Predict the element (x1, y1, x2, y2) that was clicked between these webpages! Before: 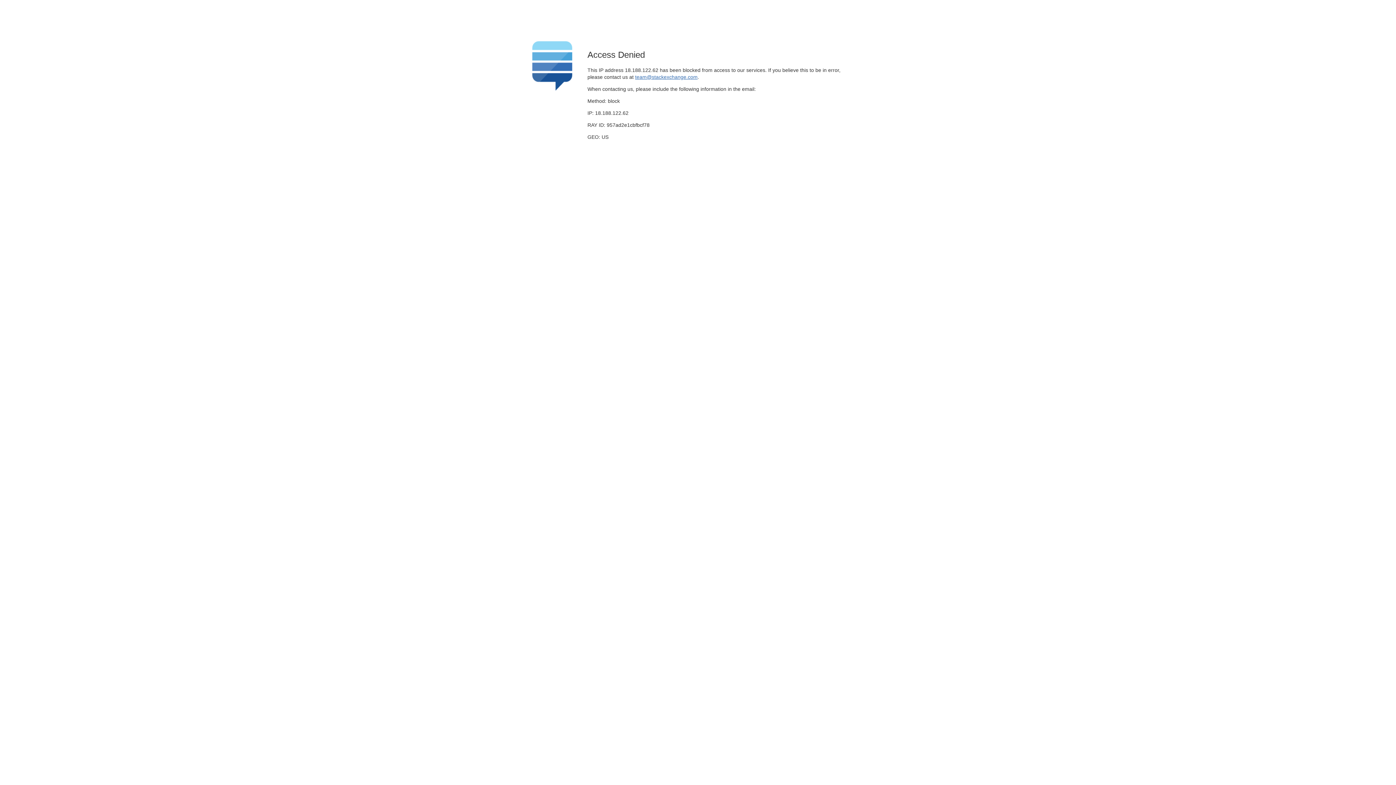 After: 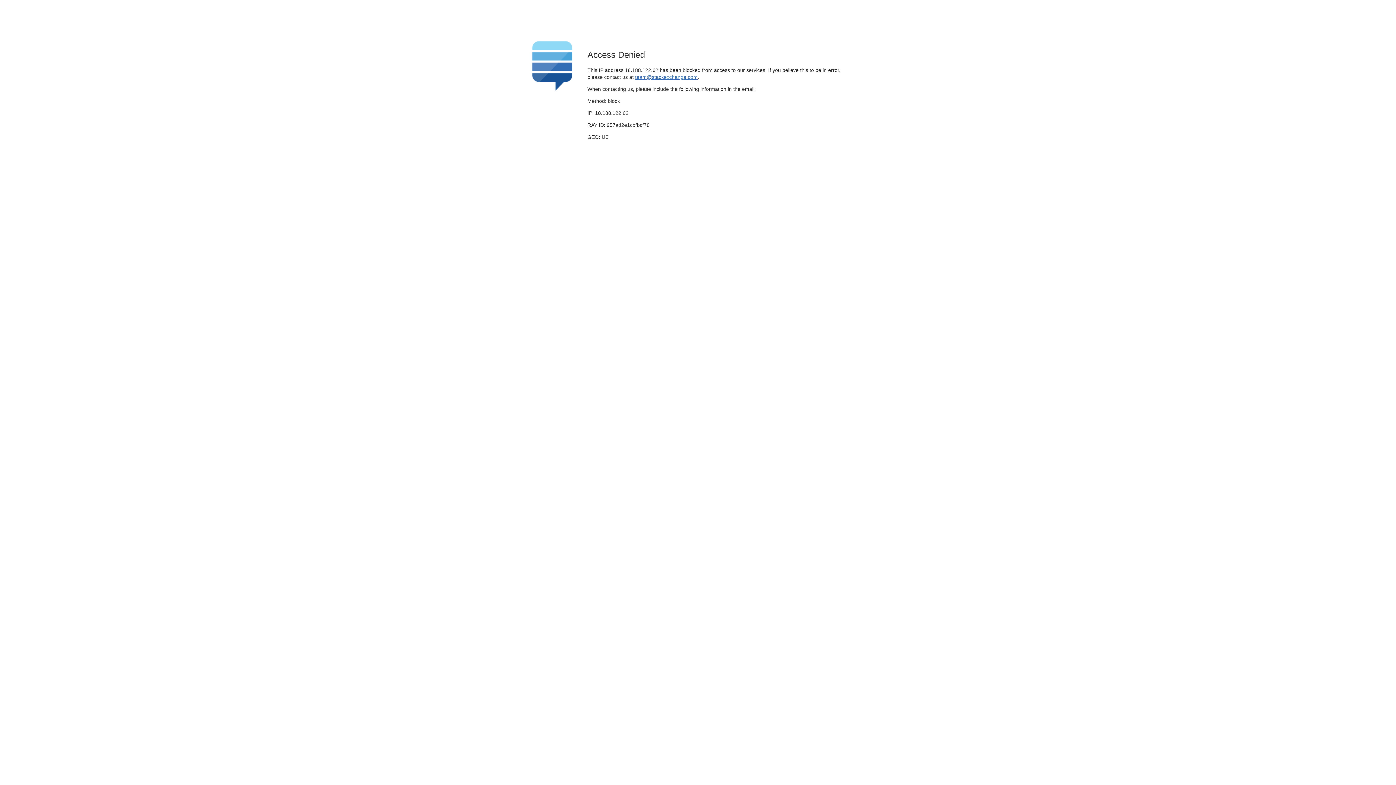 Action: bbox: (635, 74, 697, 79) label: team@stackexchange.com